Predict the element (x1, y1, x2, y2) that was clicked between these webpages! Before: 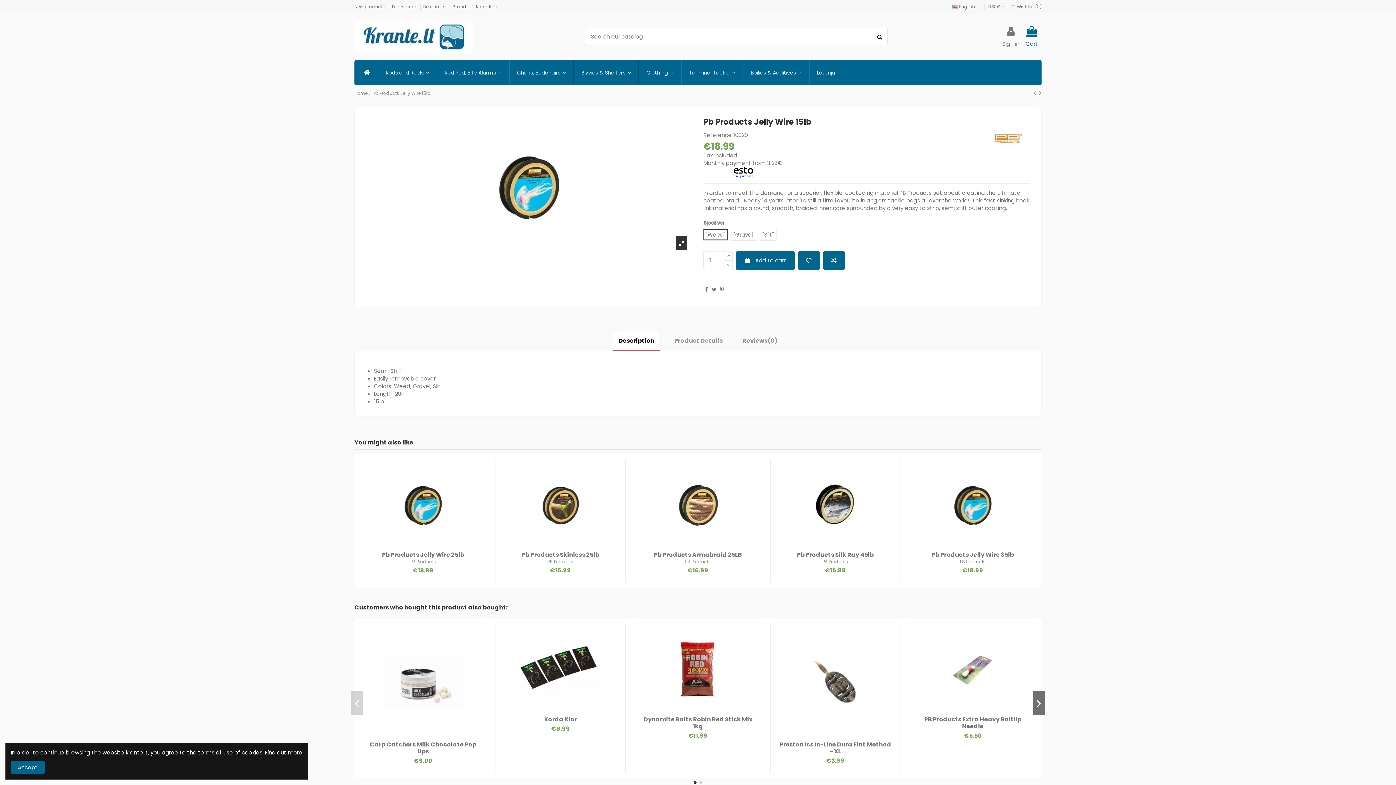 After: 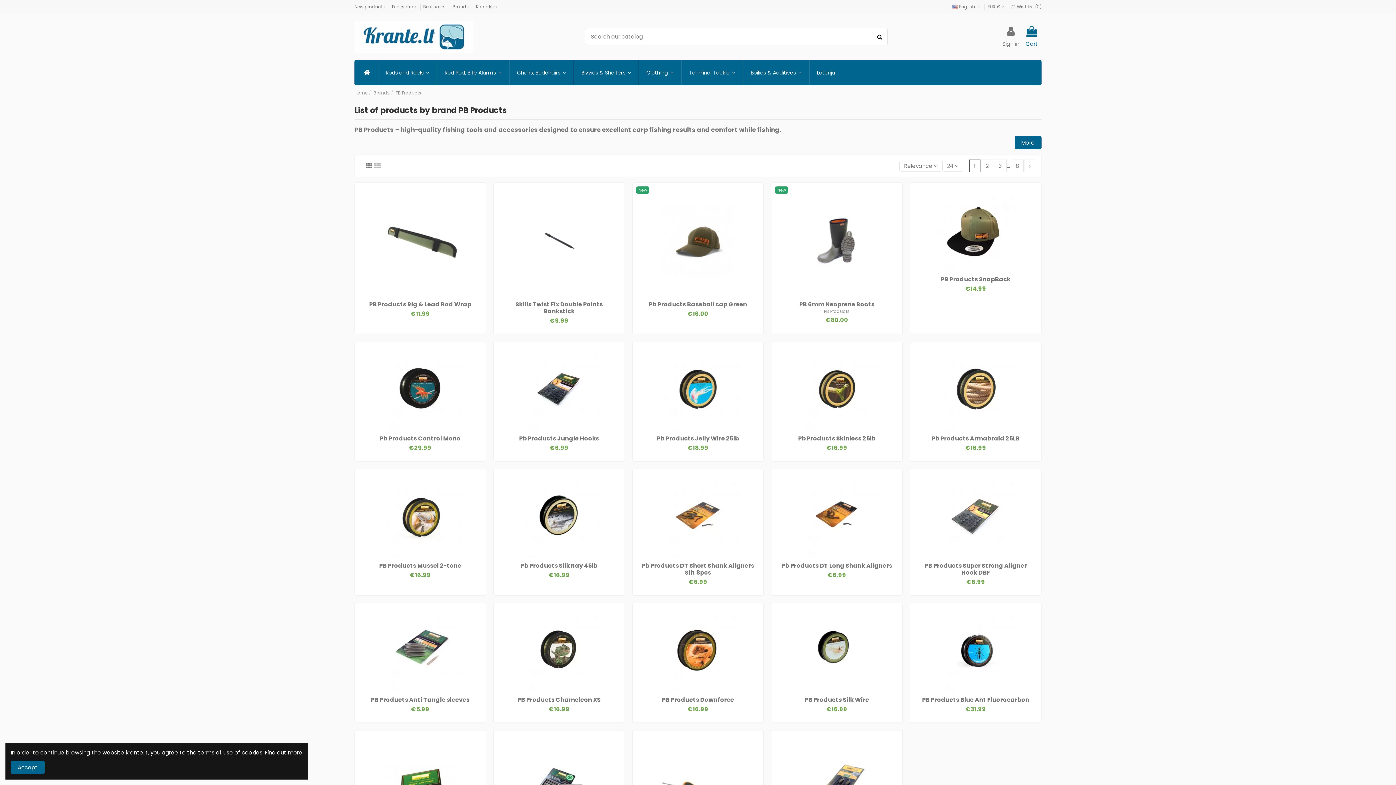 Action: bbox: (986, 134, 1030, 142)